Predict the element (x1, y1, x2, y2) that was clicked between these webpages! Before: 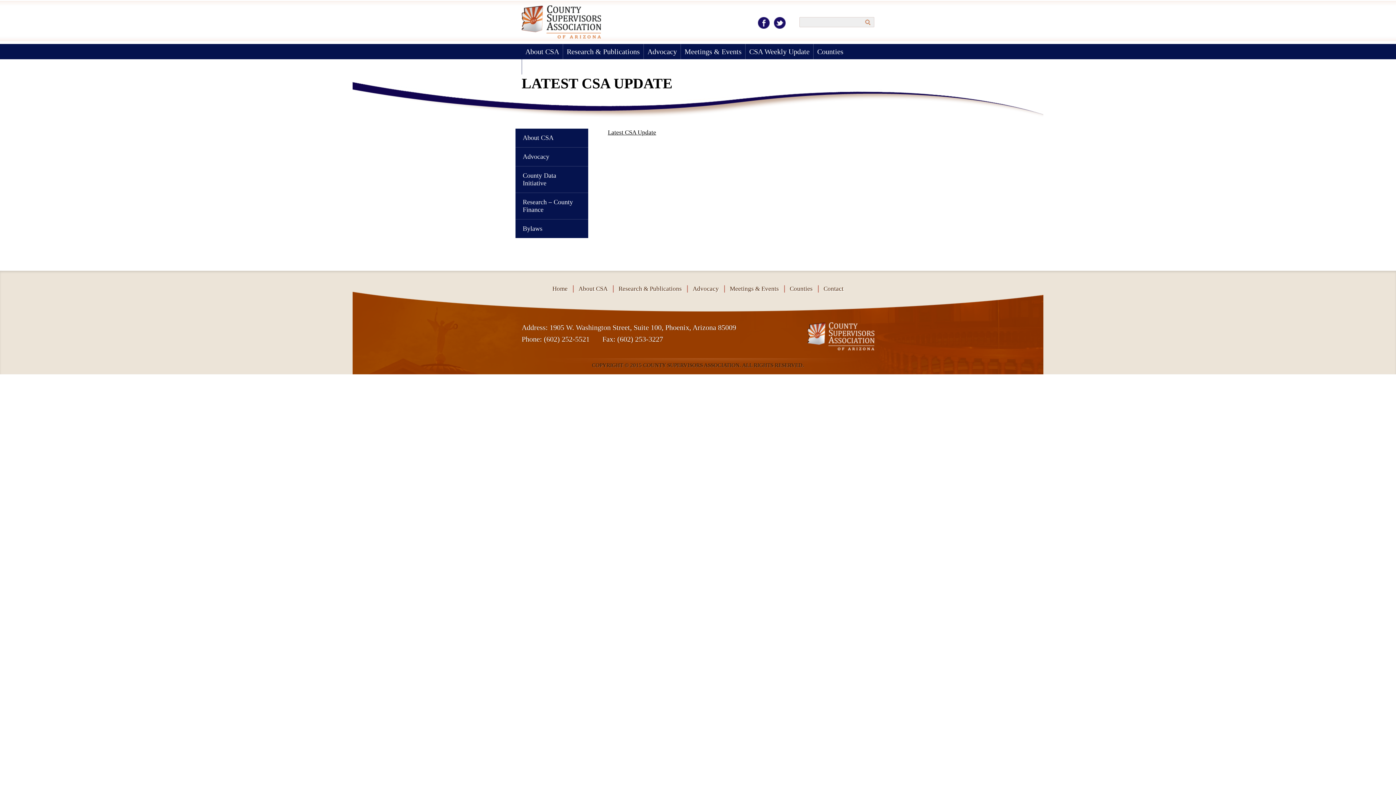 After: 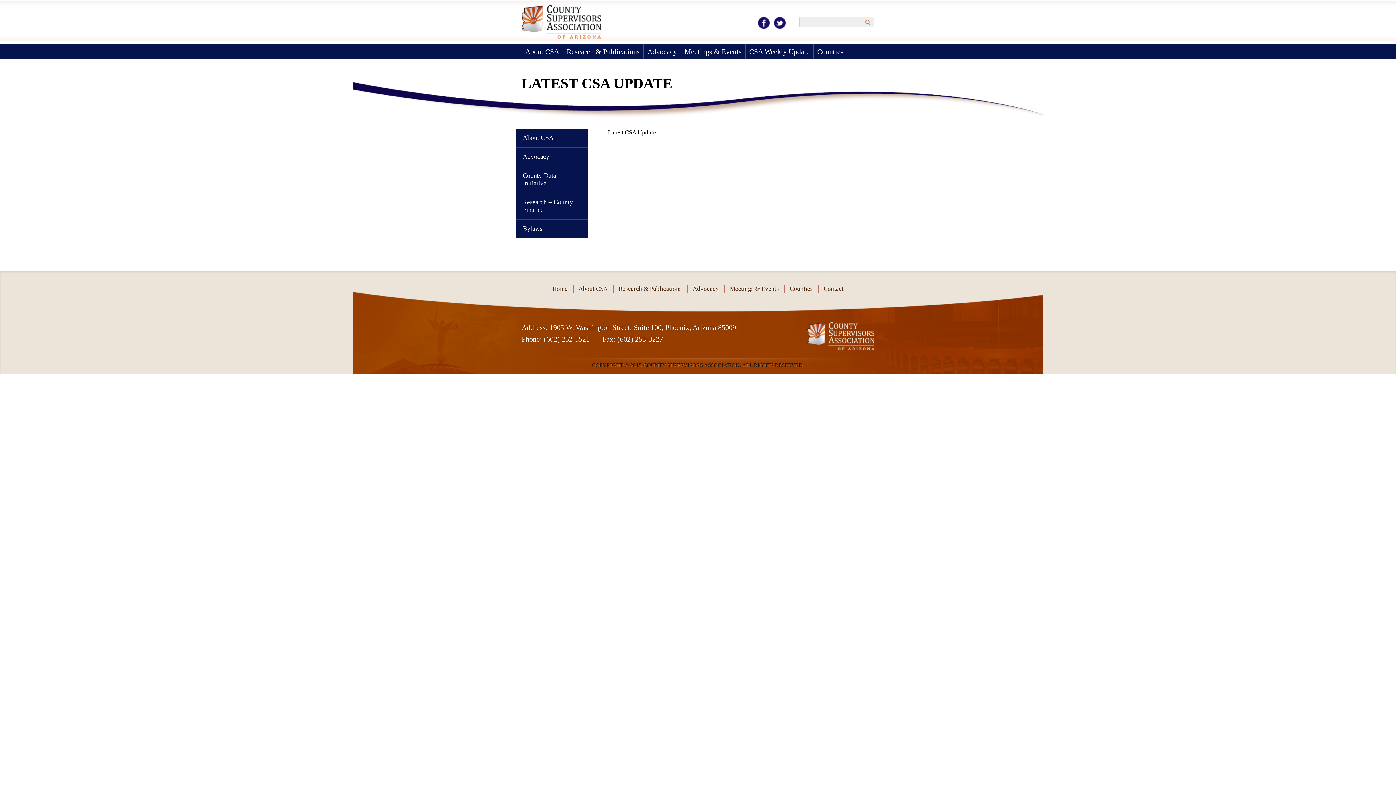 Action: label: Latest CSA Update bbox: (608, 129, 656, 136)